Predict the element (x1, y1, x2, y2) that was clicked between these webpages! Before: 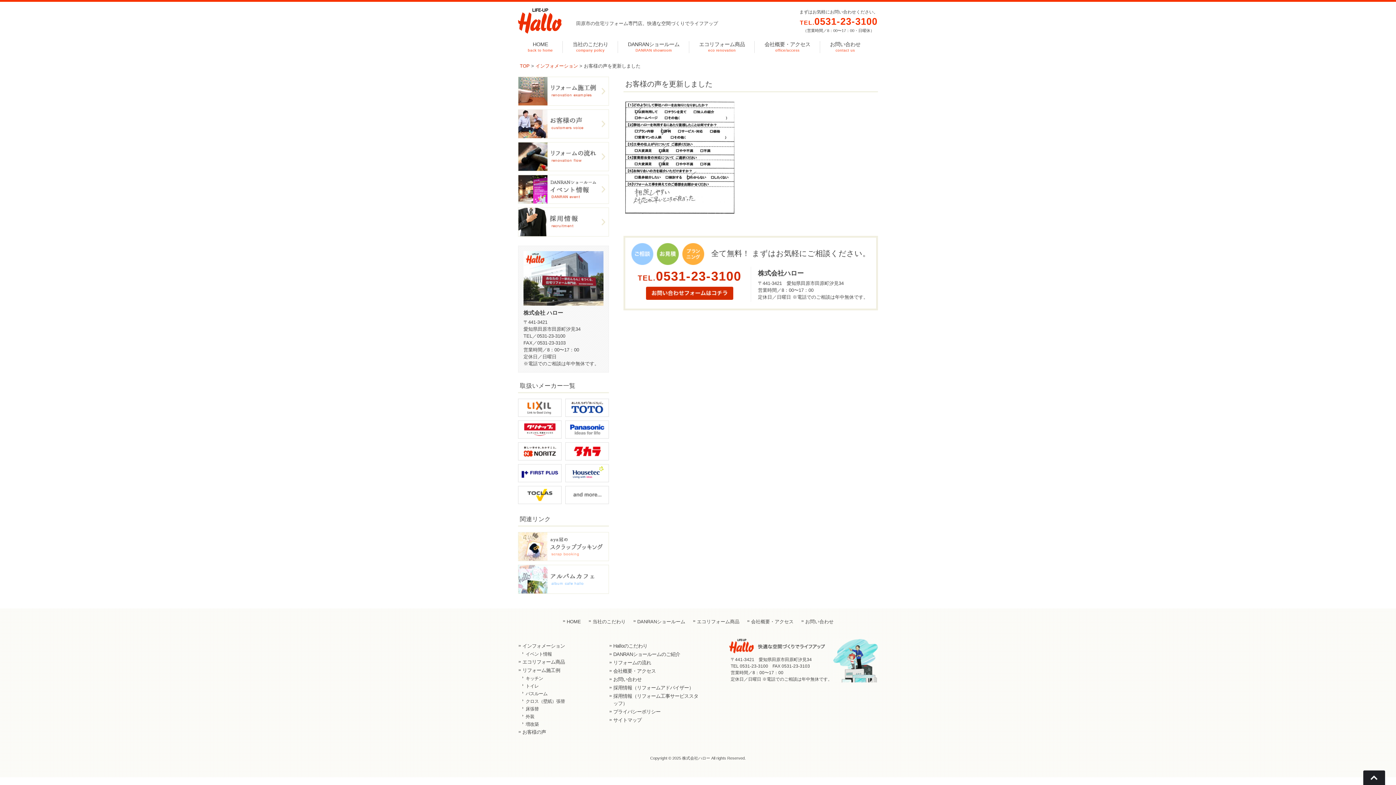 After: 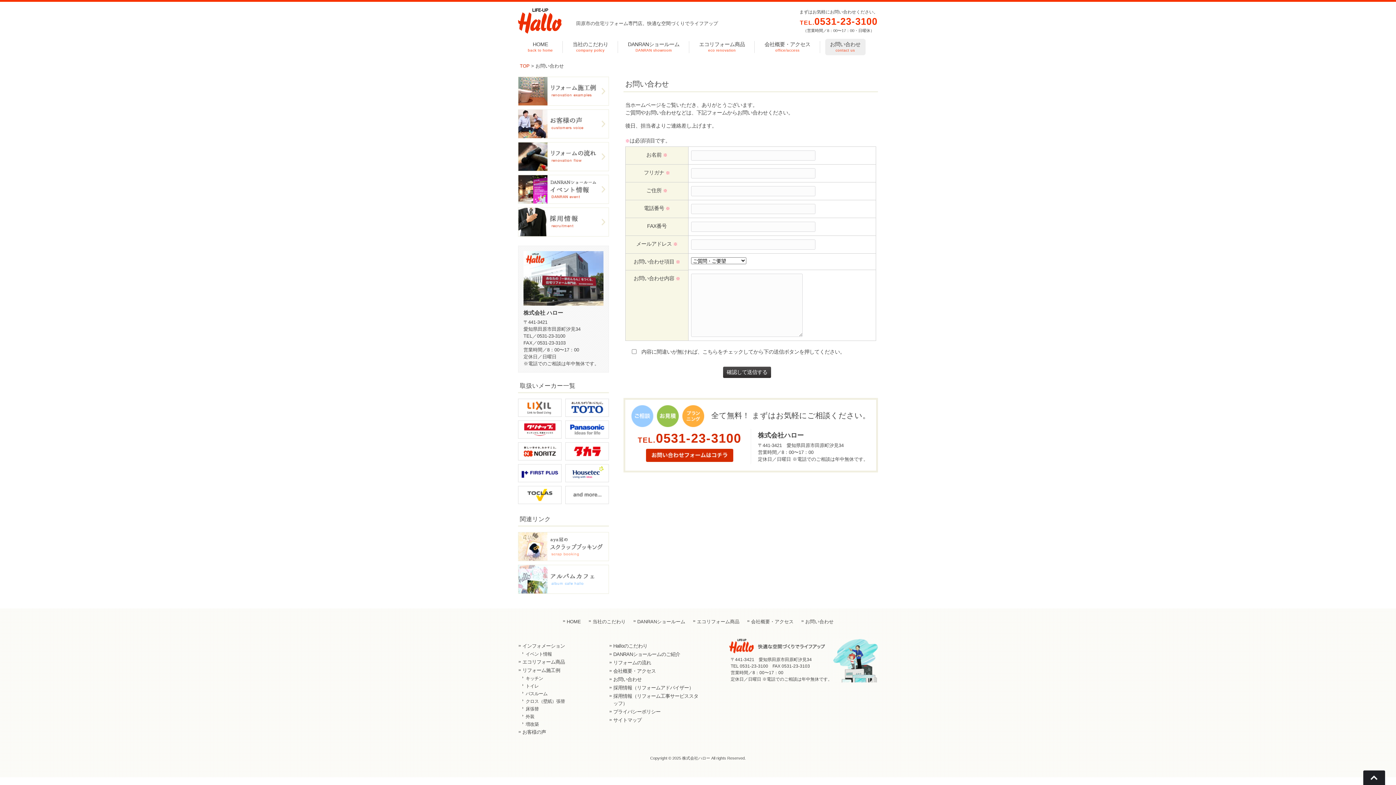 Action: bbox: (613, 677, 641, 682) label: お問い合わせ